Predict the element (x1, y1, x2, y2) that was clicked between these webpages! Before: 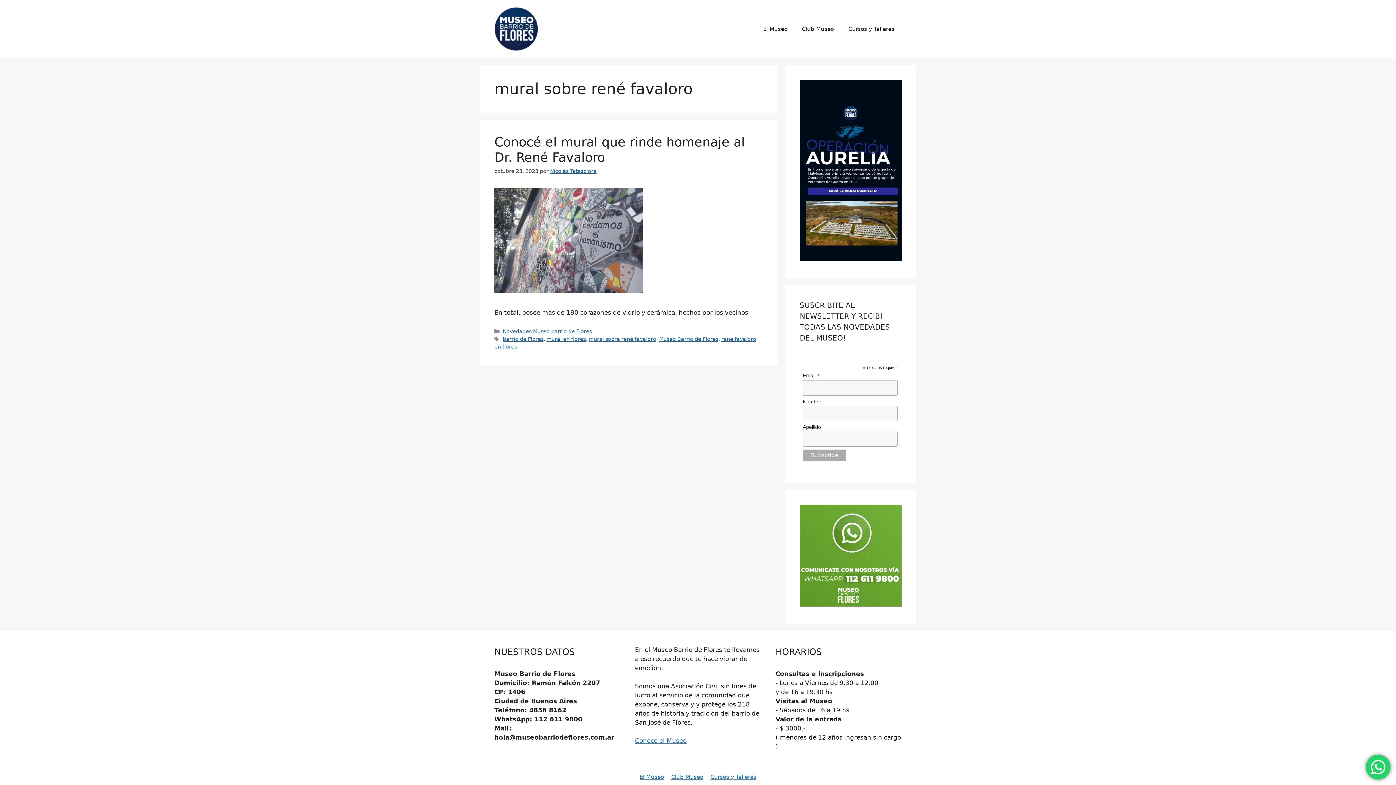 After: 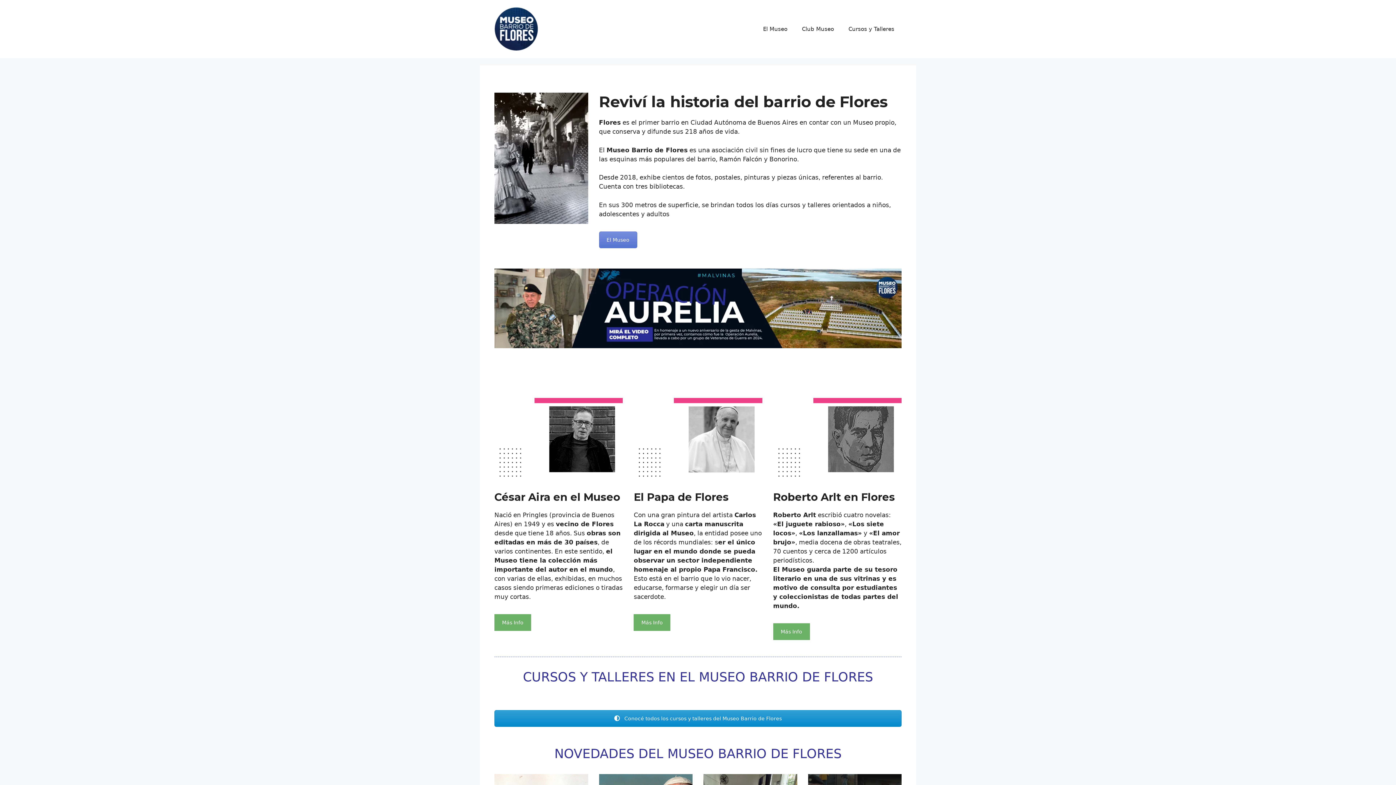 Action: bbox: (494, 24, 538, 32)